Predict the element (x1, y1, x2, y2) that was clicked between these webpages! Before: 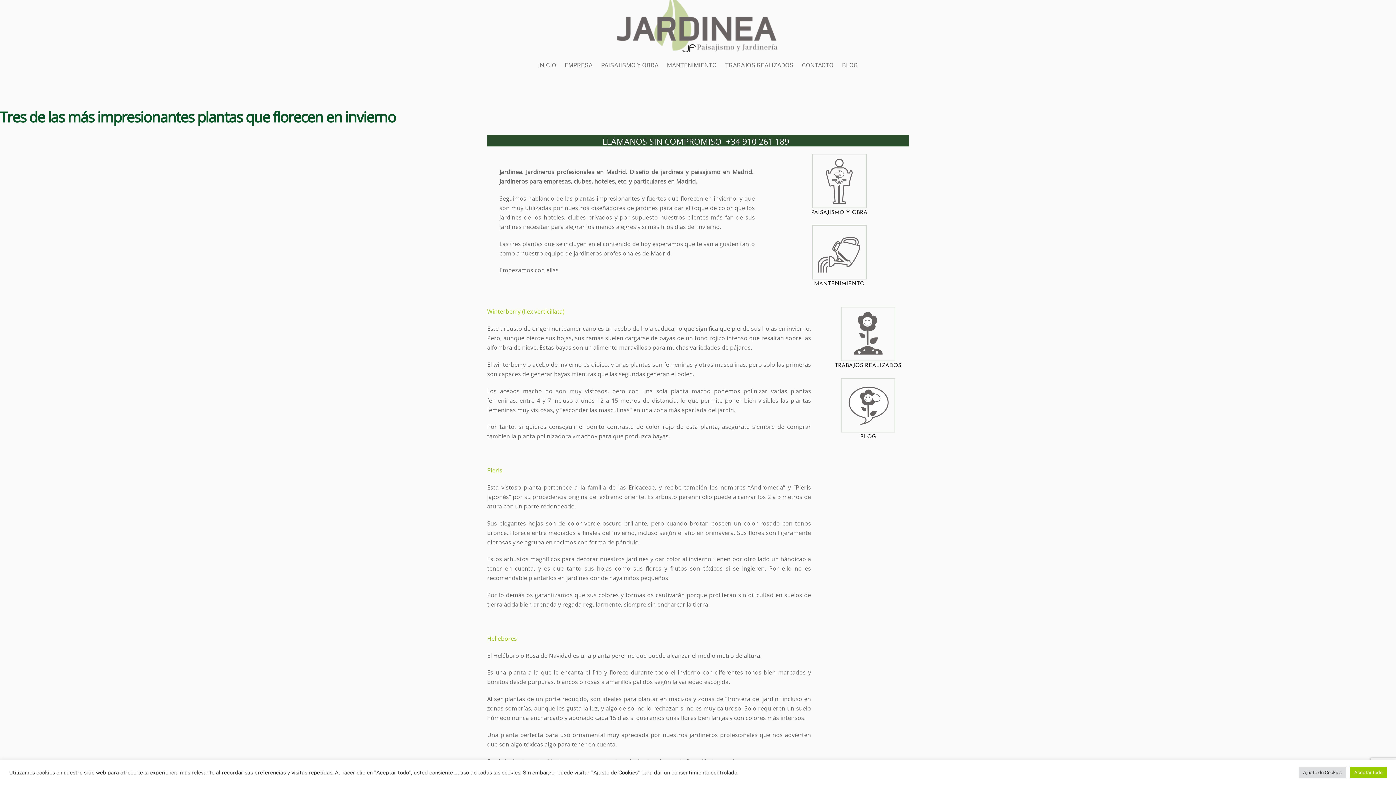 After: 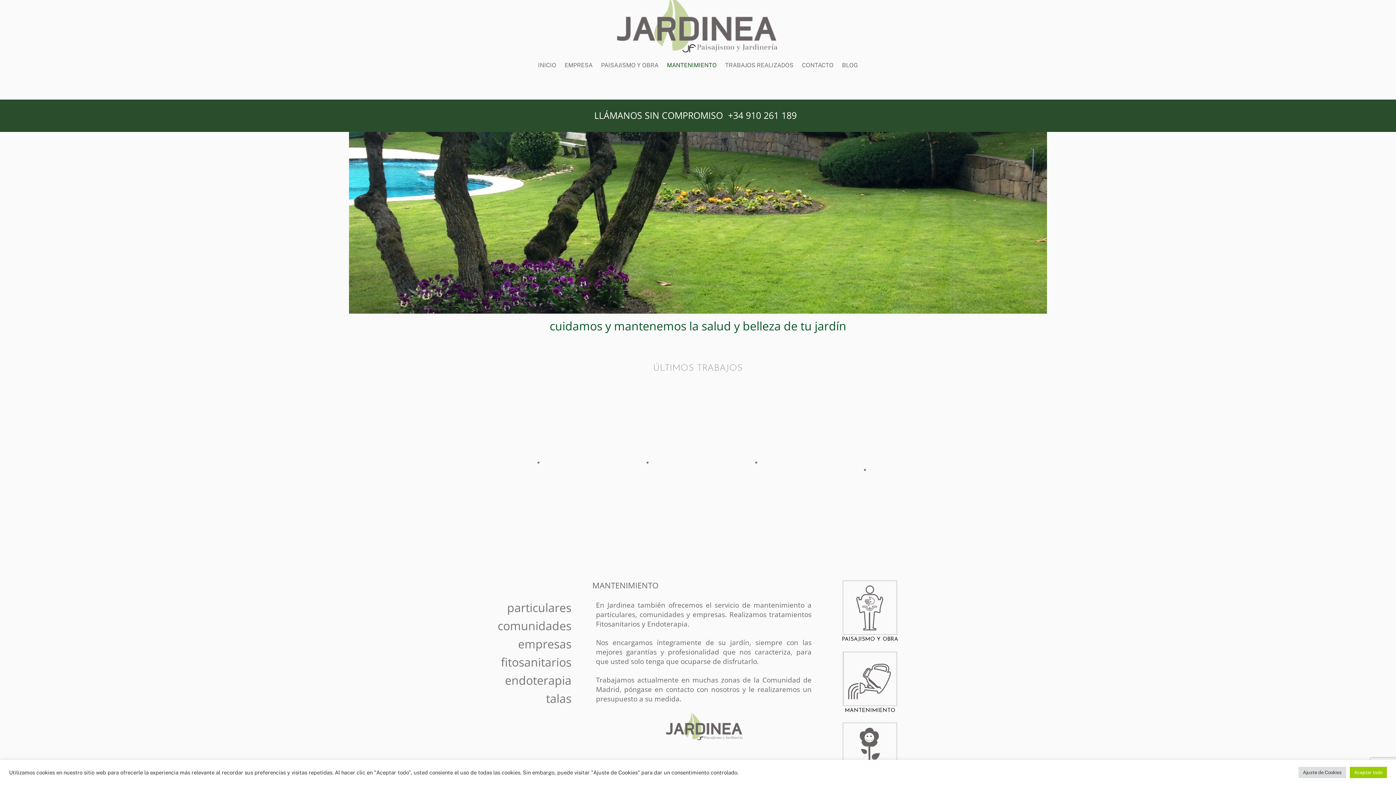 Action: label: MANTENIMIENTO bbox: (663, 57, 720, 73)